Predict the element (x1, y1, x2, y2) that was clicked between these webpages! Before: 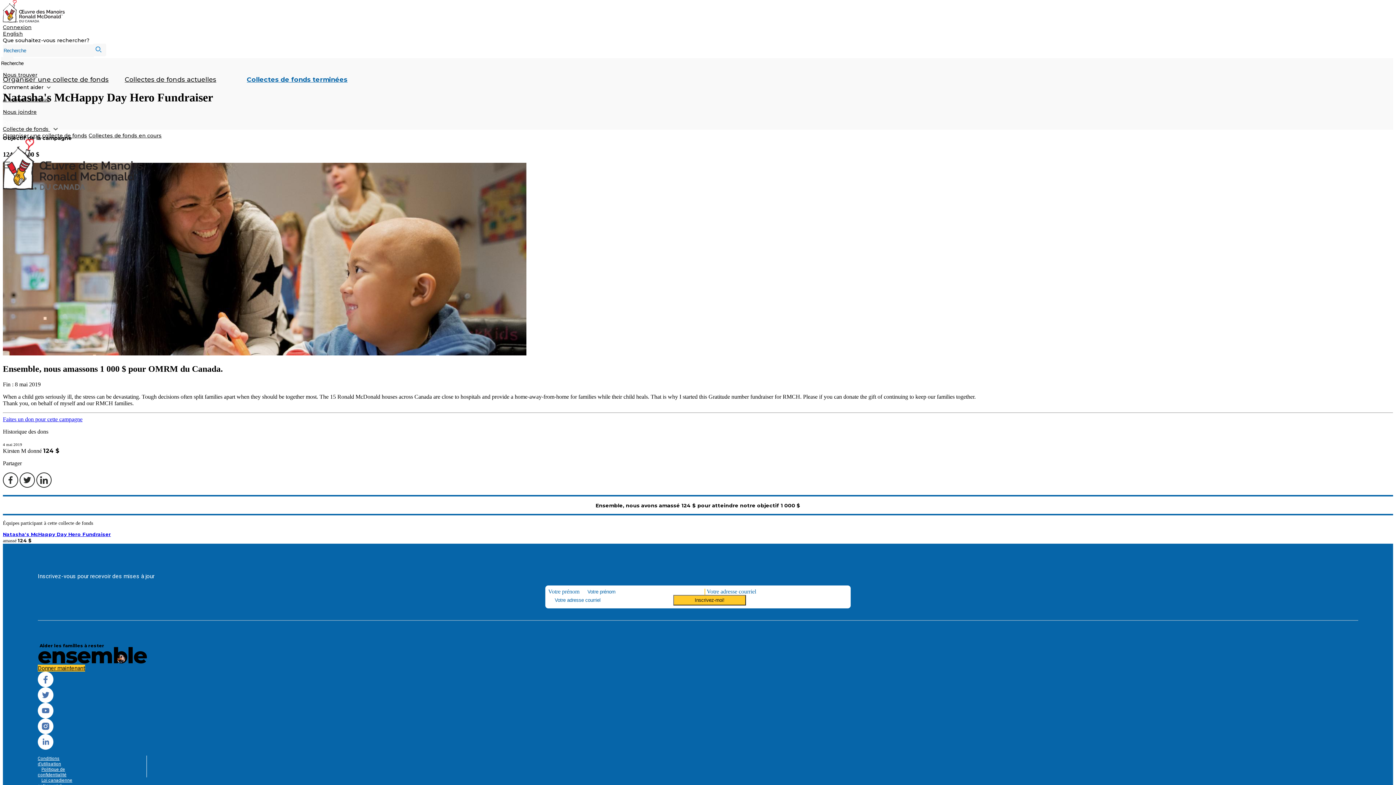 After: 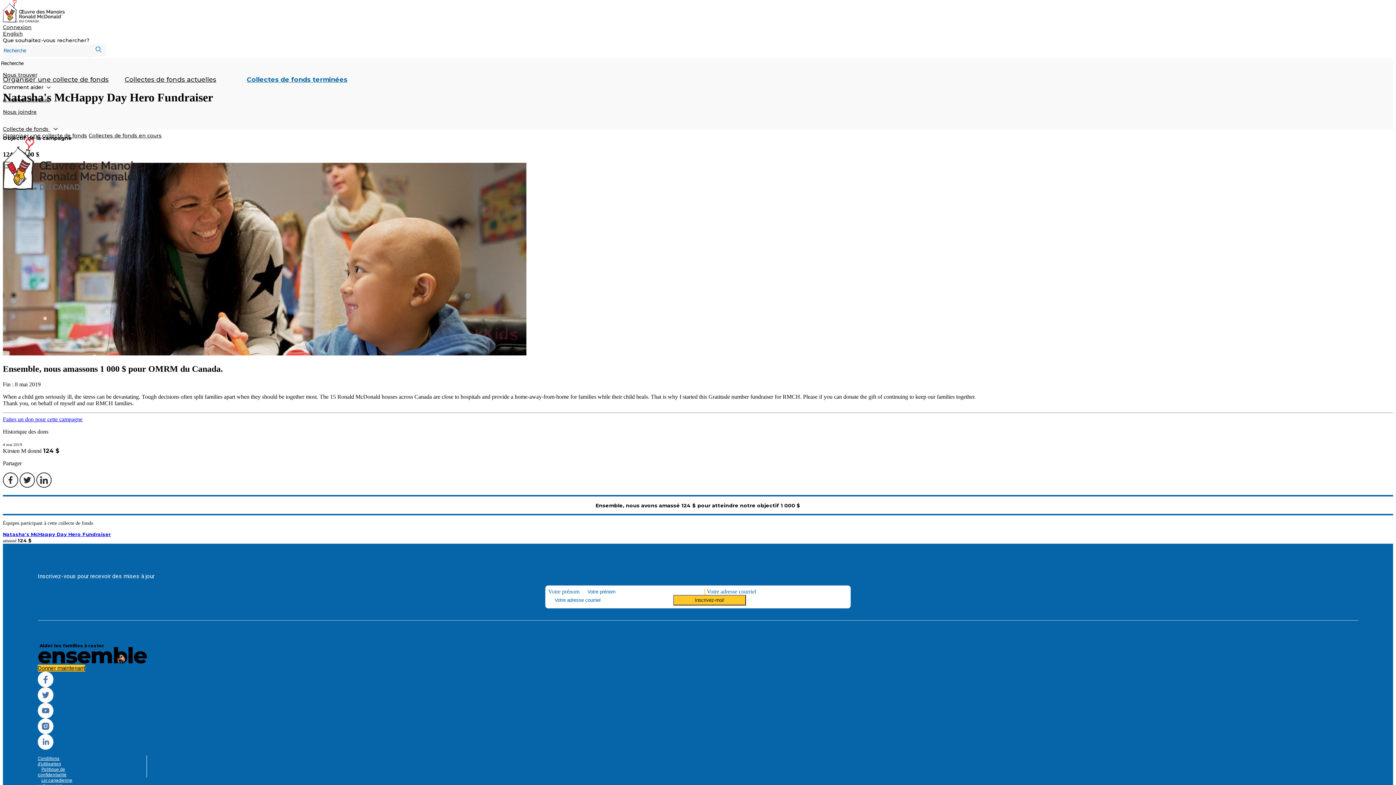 Action: bbox: (19, 482, 34, 488)